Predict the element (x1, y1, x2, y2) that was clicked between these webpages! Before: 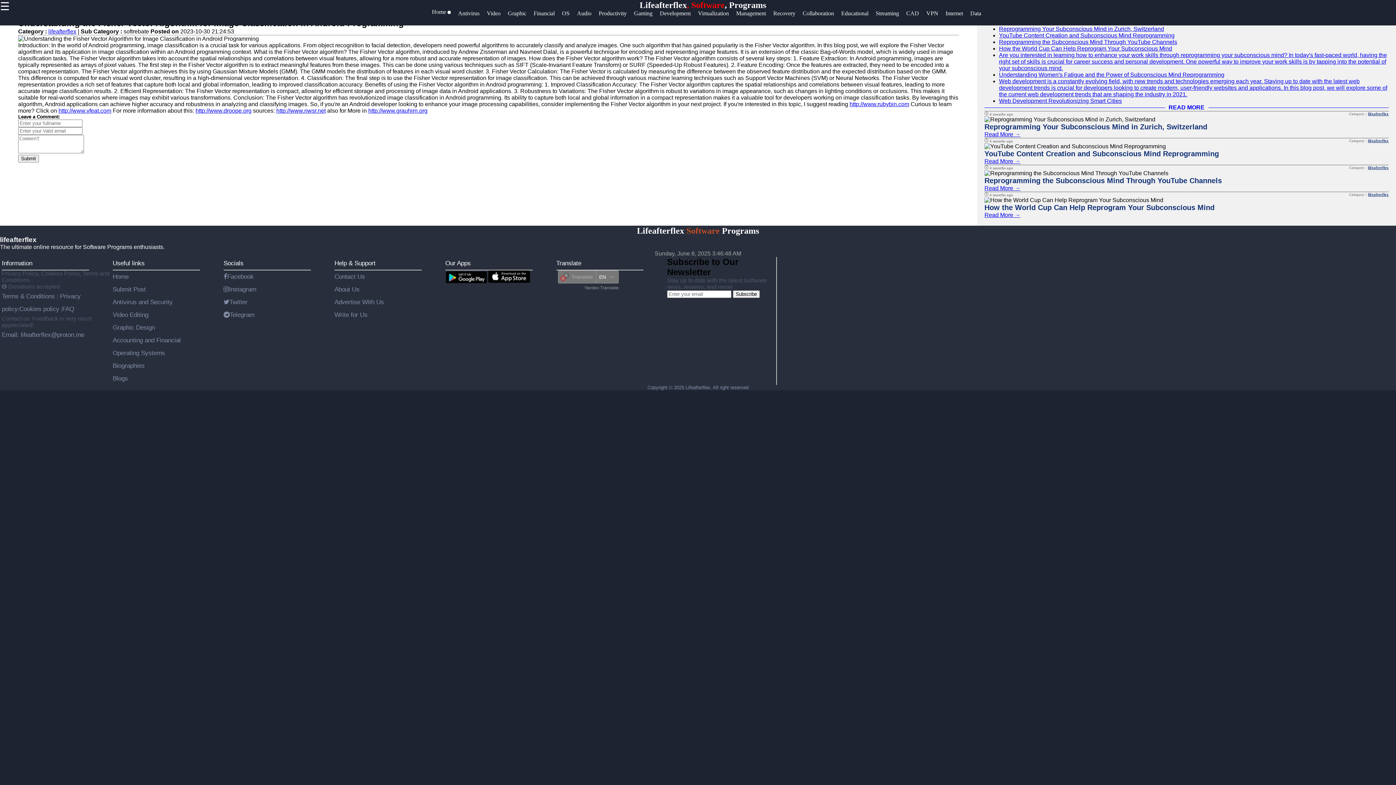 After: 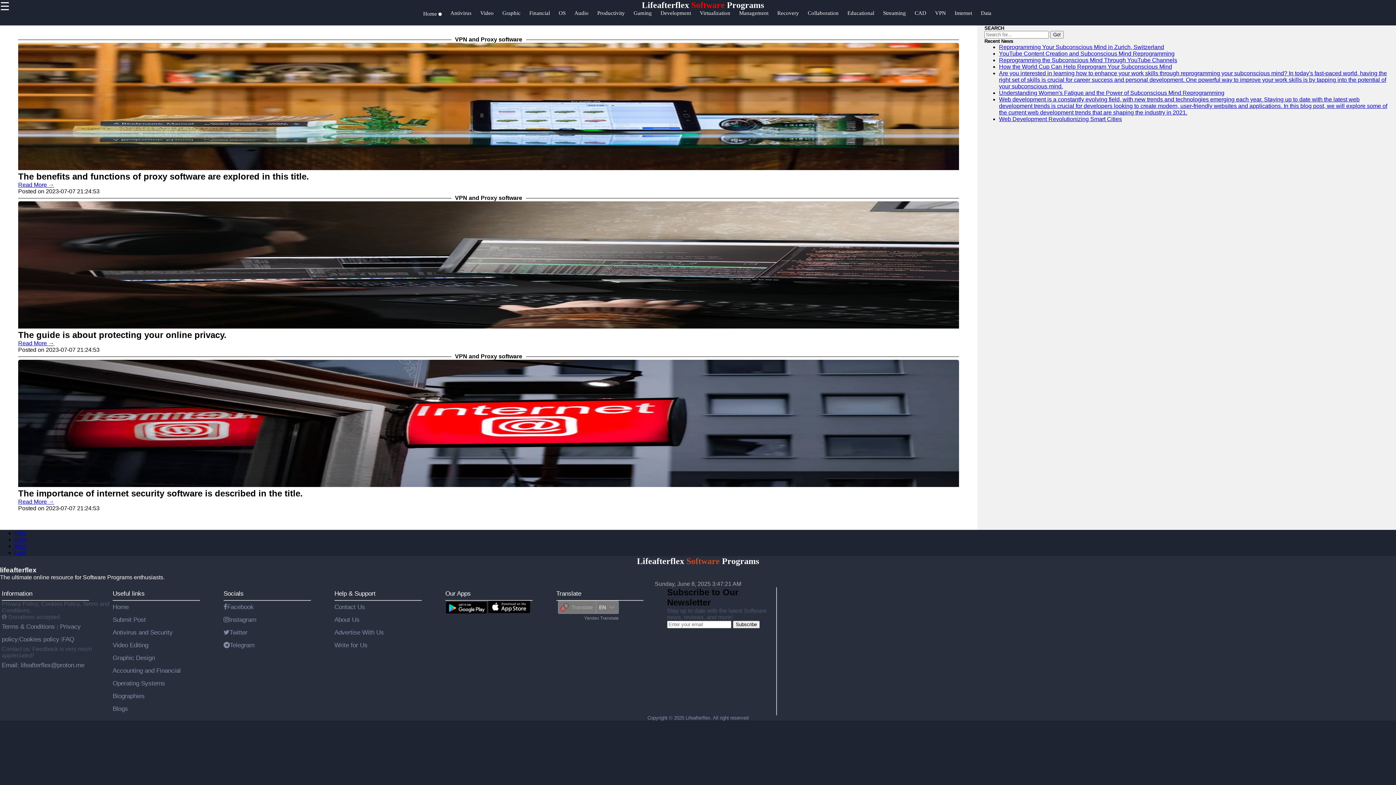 Action: label: VPN bbox: (926, 10, 945, 24)